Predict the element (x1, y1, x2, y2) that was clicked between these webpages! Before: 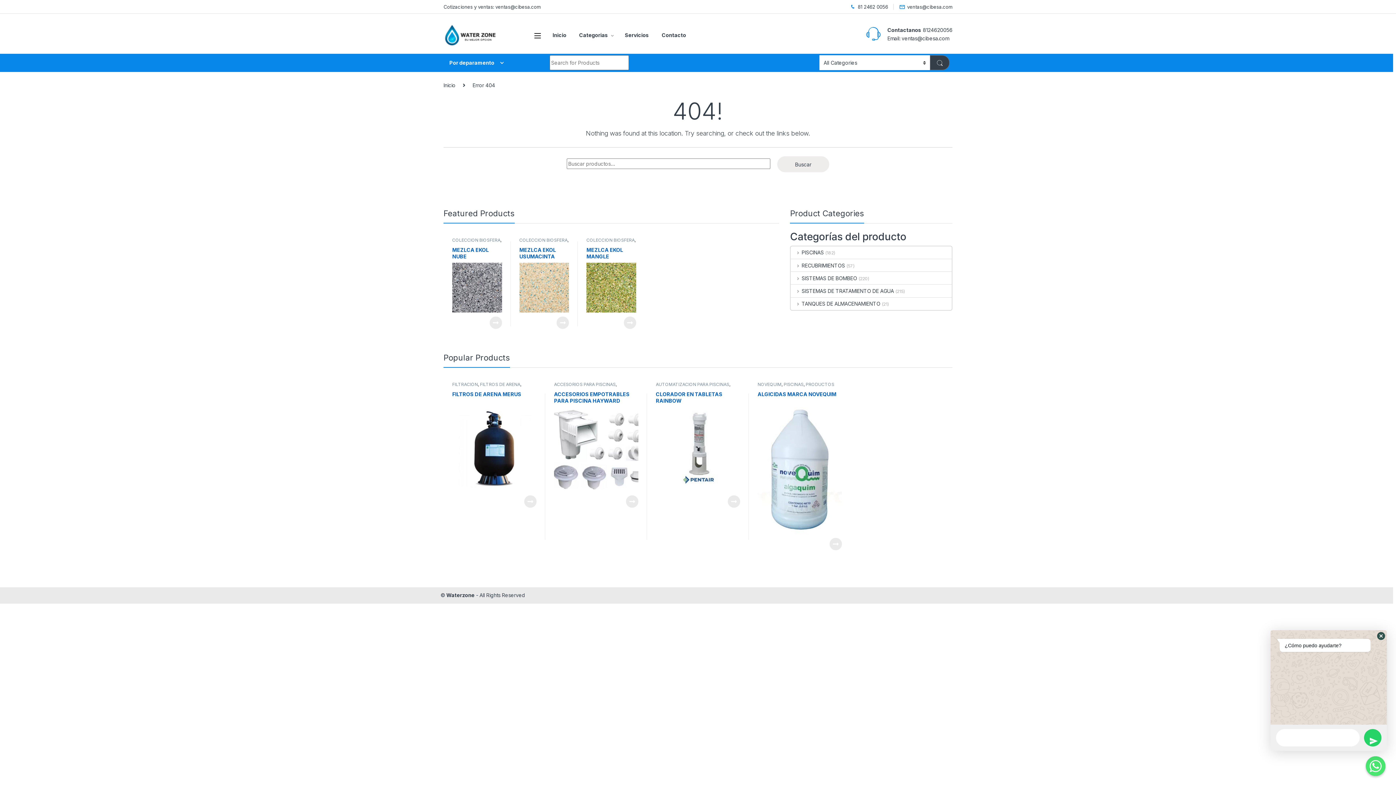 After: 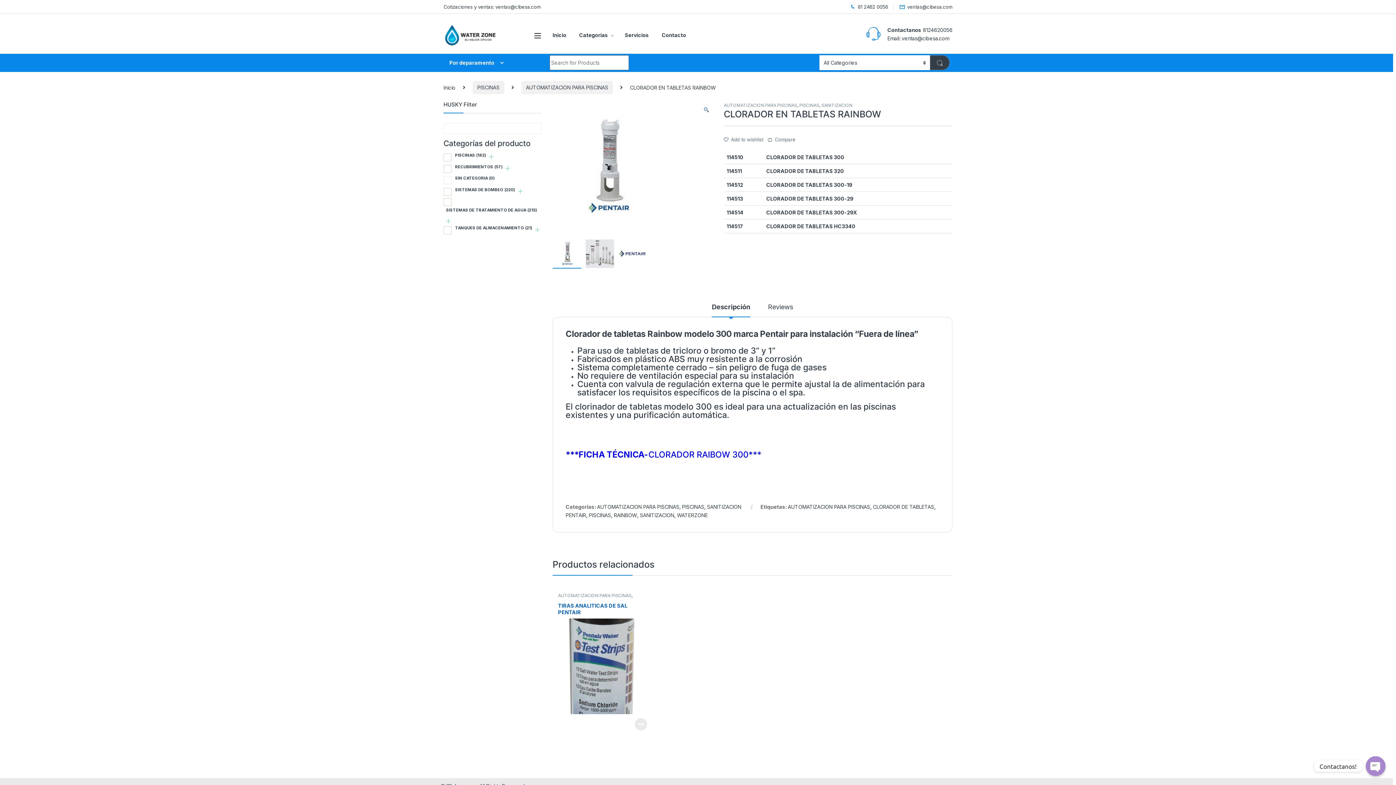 Action: bbox: (728, 495, 740, 508) label: Lee más sobre “CLORADOR EN TABLETAS RAINBOW”